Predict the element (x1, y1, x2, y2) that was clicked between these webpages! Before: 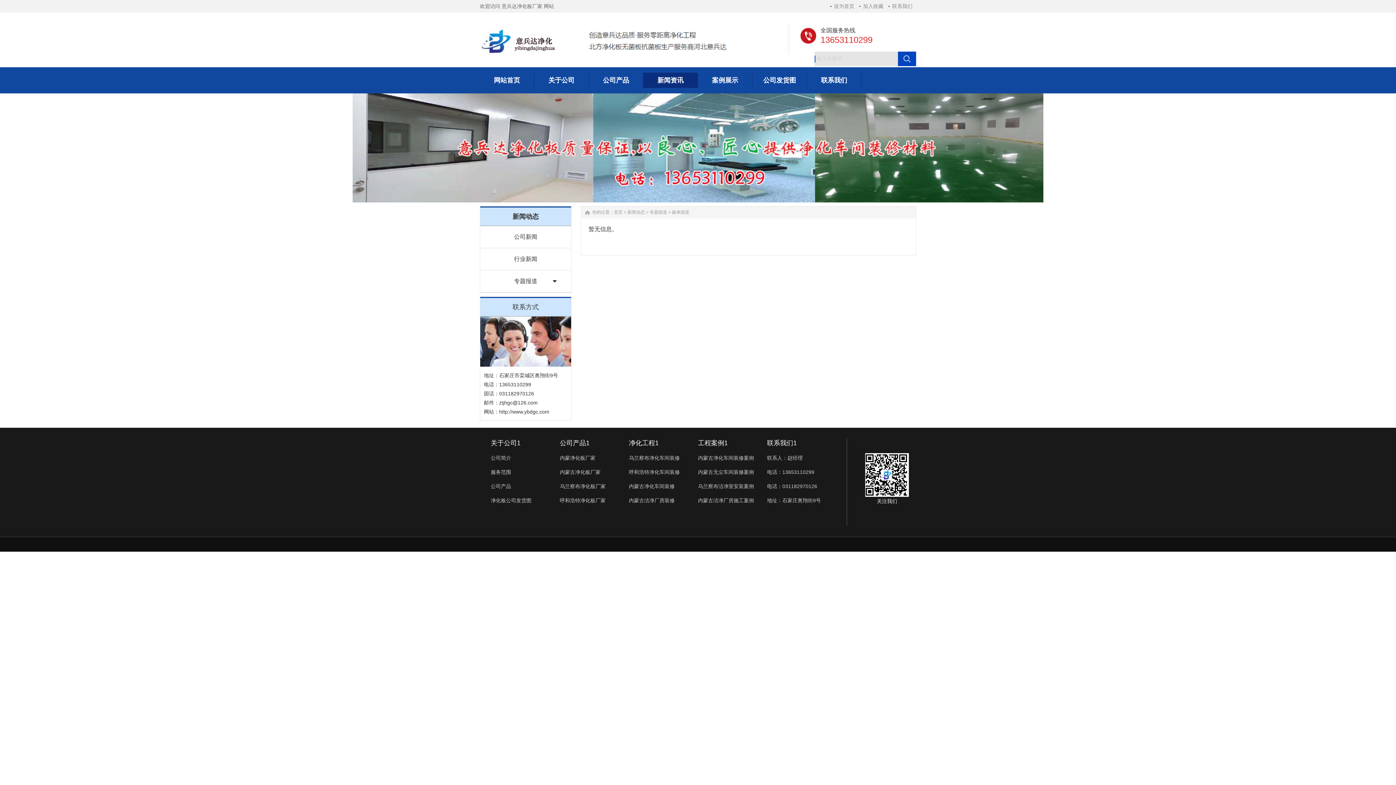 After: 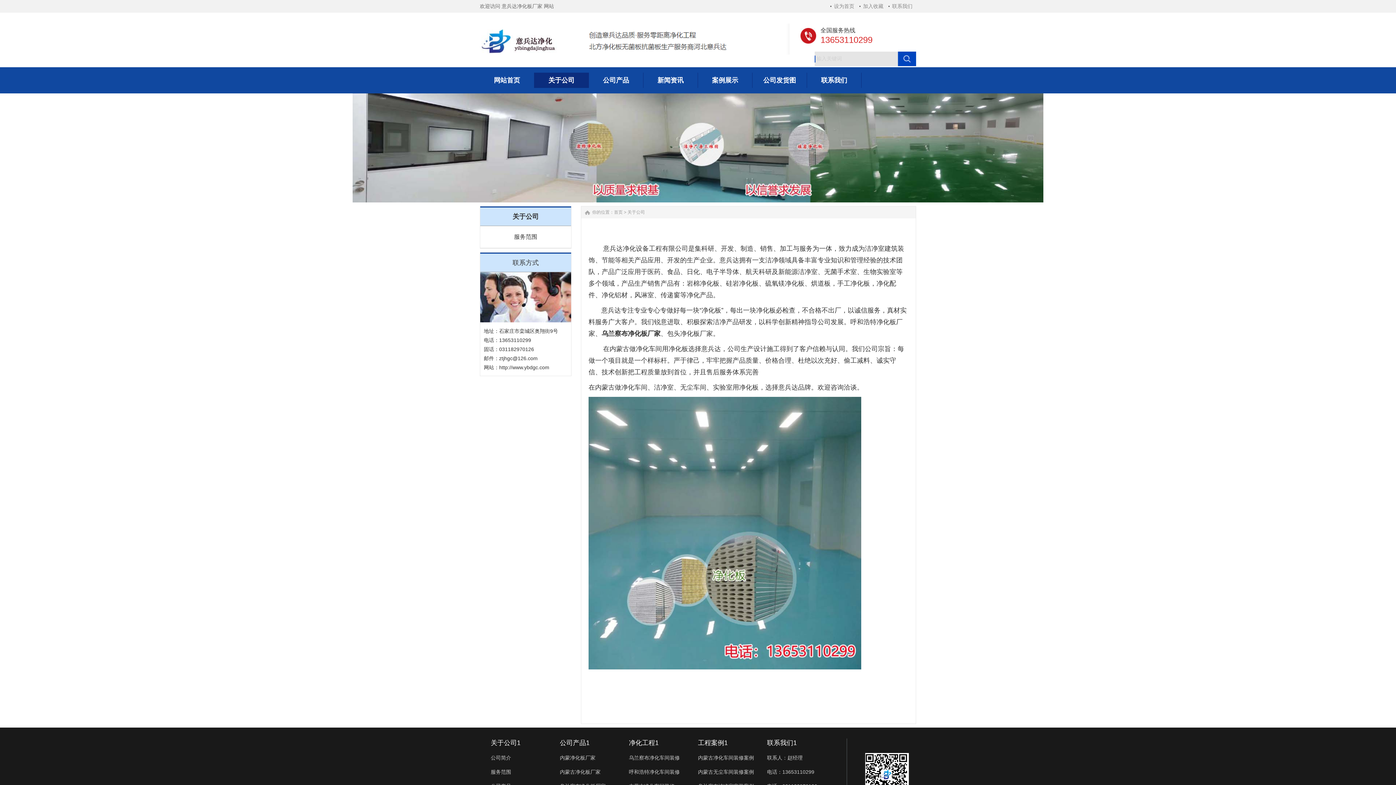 Action: label: 关于公司1 bbox: (490, 439, 520, 446)